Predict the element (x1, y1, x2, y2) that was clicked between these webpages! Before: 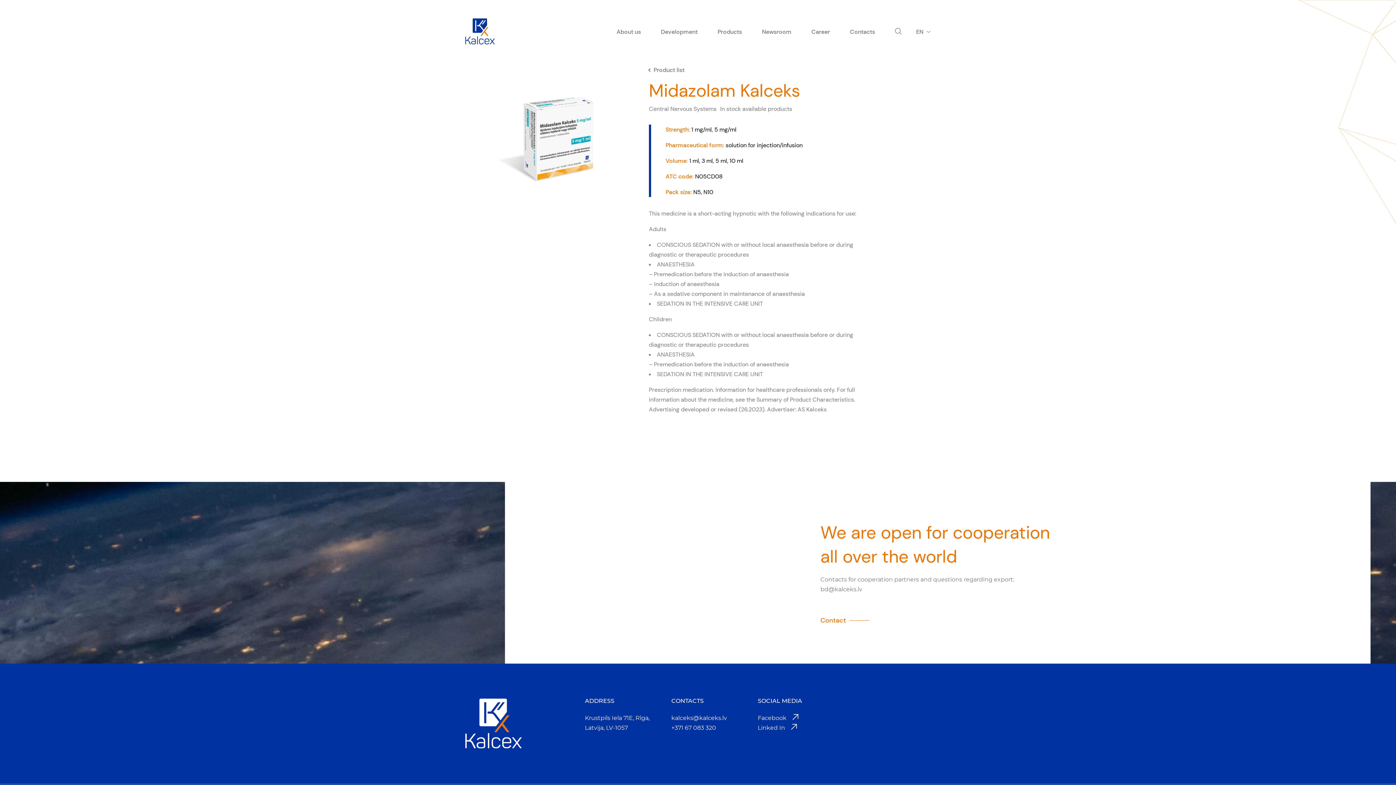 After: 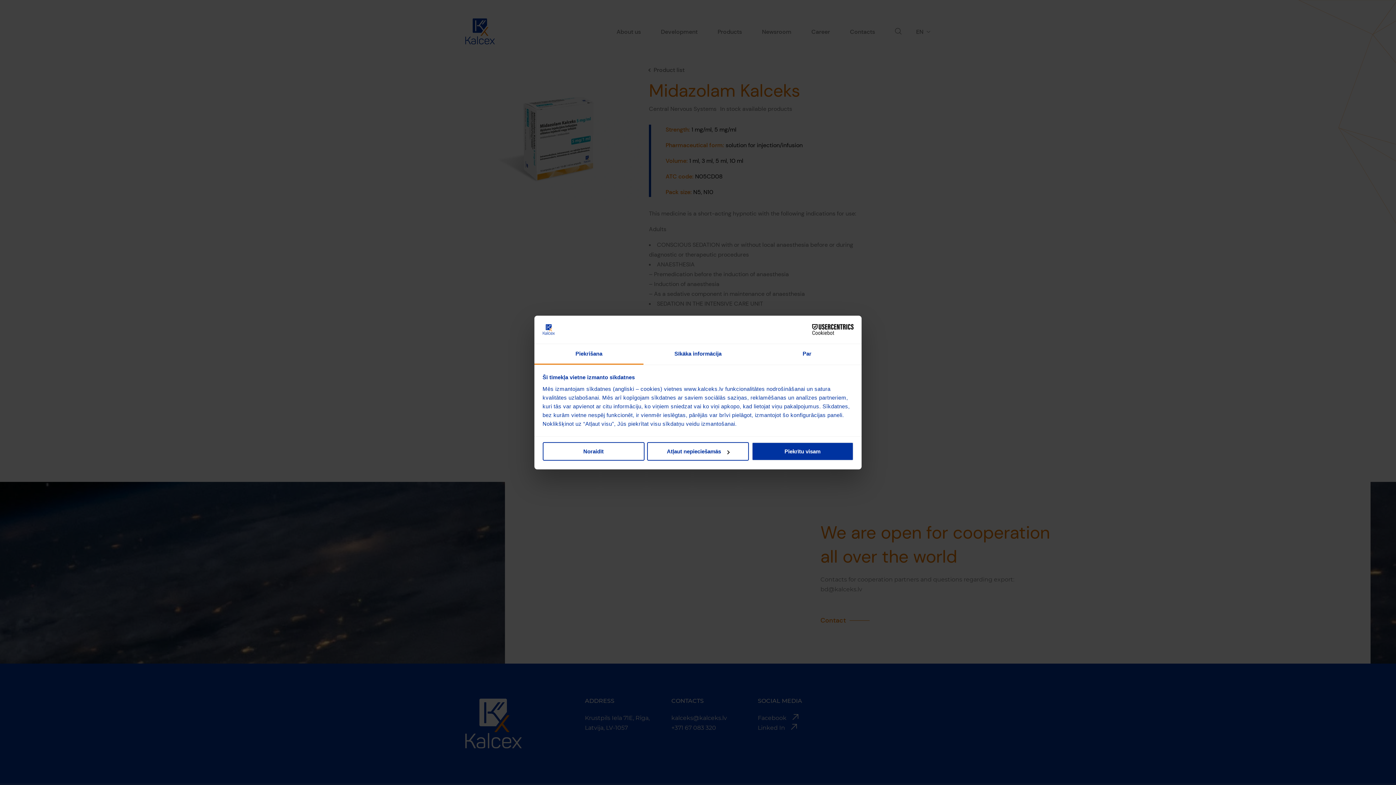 Action: label: kalceks@kalceks.lv bbox: (671, 714, 727, 721)